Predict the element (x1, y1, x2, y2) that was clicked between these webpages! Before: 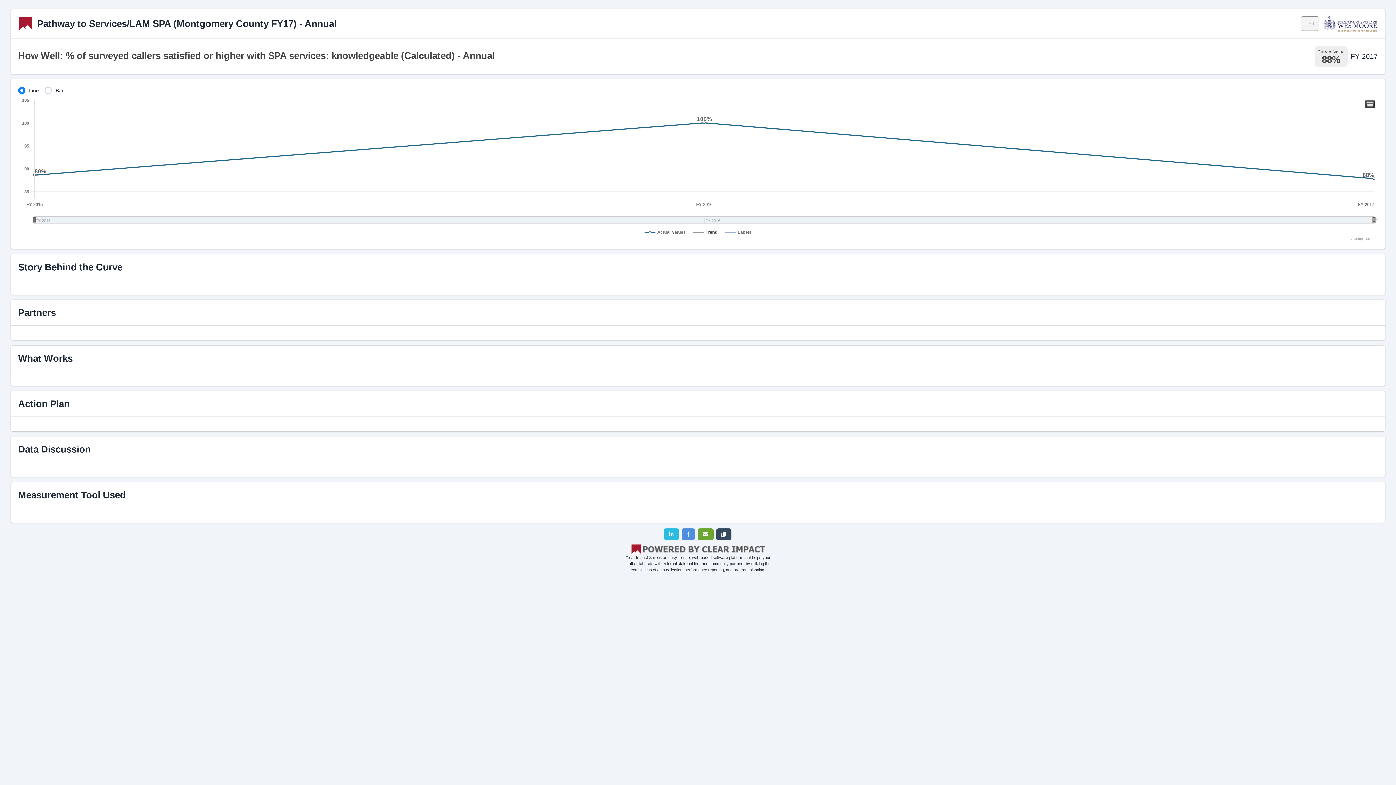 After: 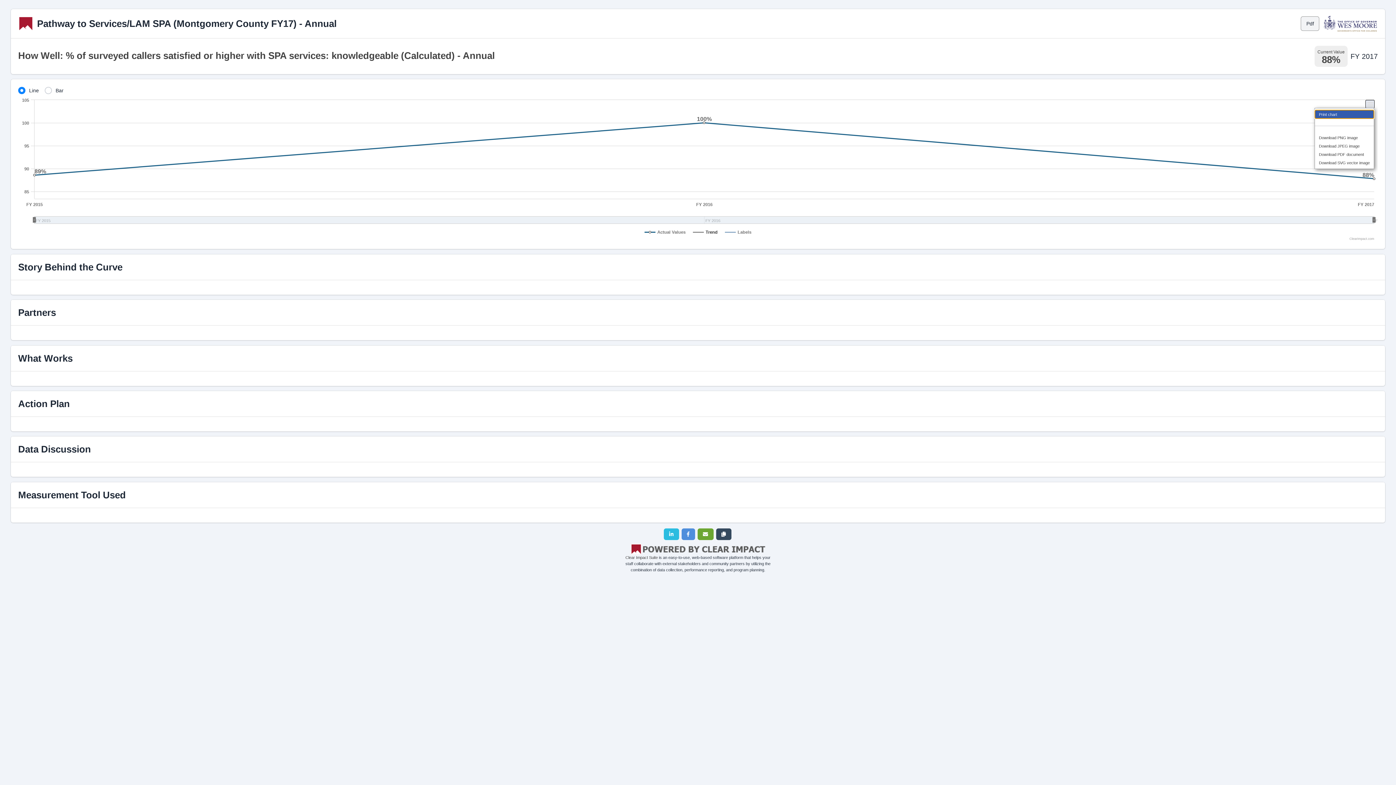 Action: label: View export menu bbox: (1366, 100, 1374, 108)